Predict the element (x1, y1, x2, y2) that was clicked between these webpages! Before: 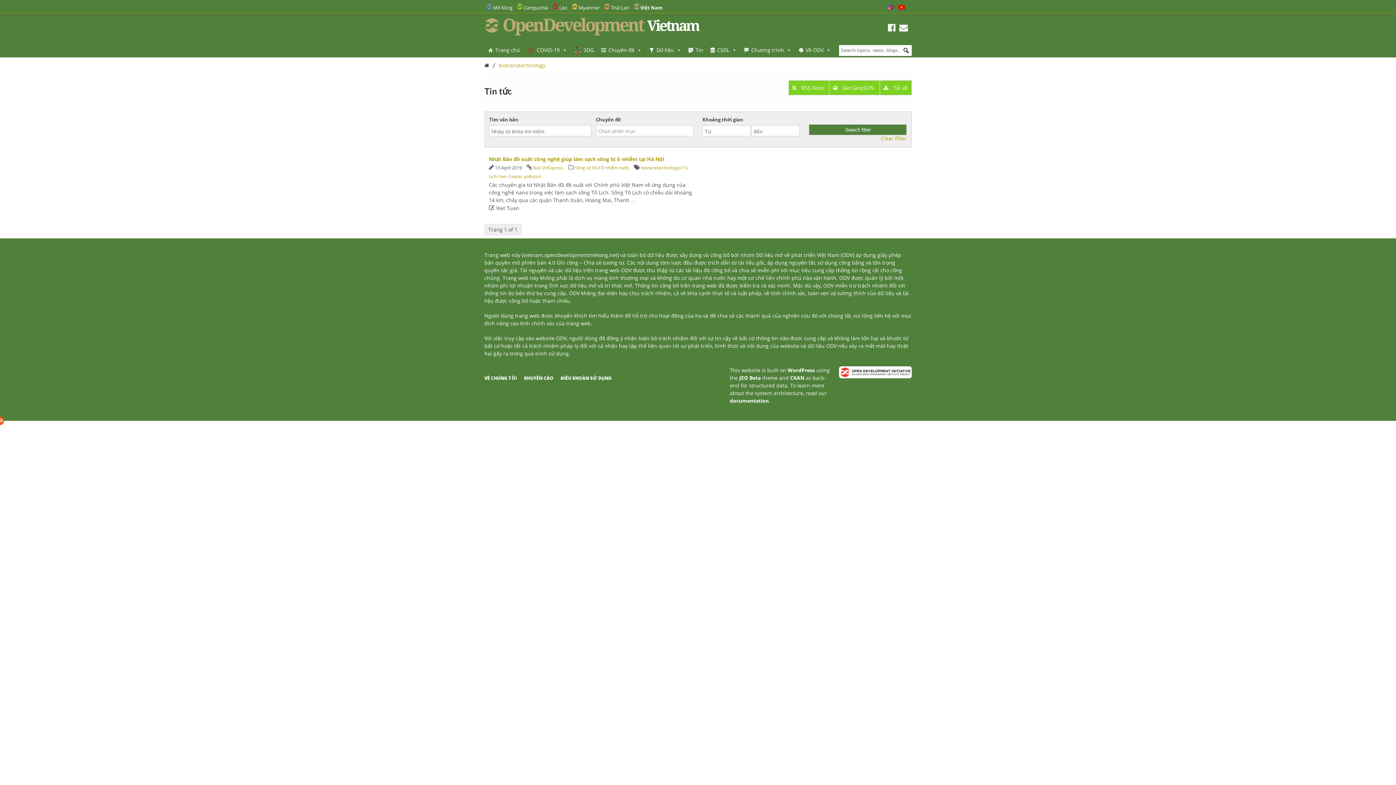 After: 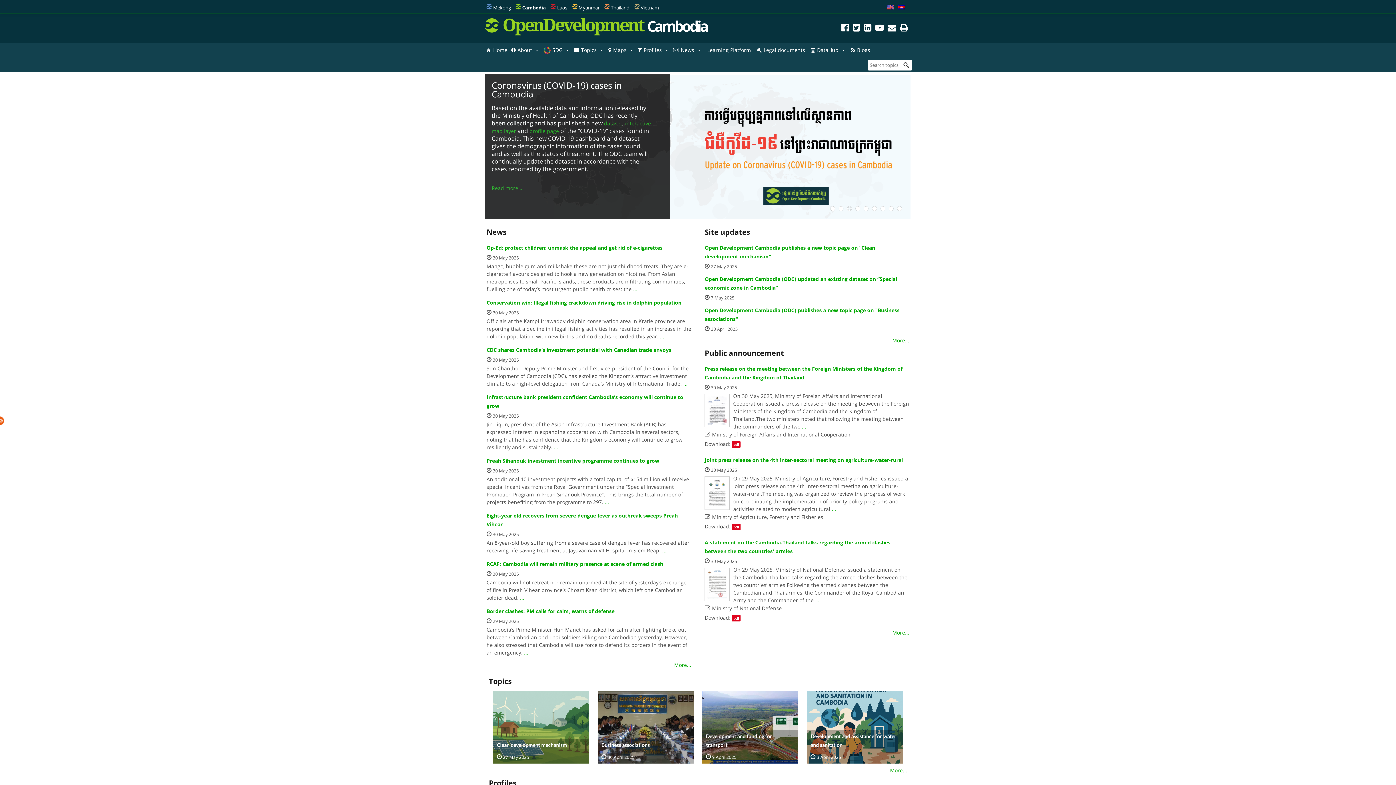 Action: label: Campuchia bbox: (523, 4, 548, 10)